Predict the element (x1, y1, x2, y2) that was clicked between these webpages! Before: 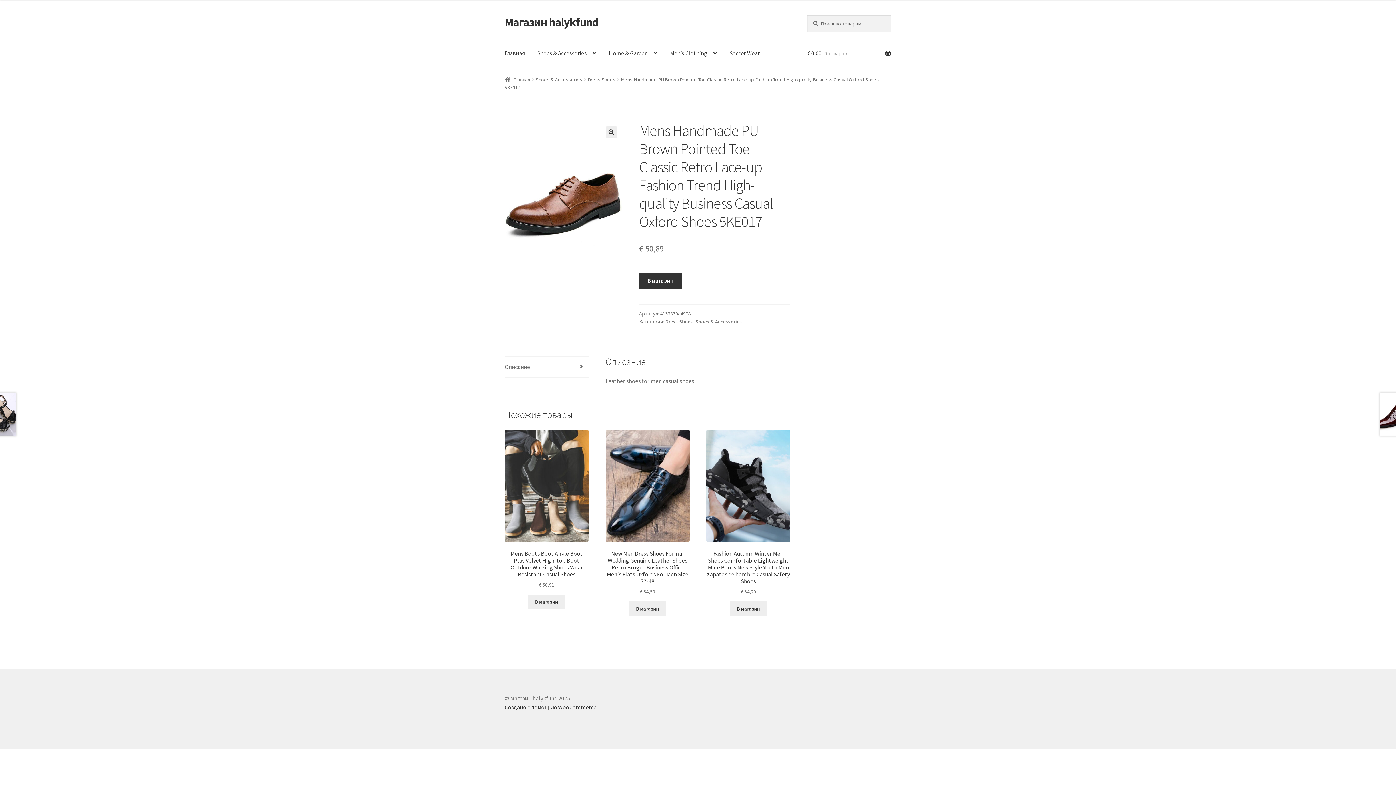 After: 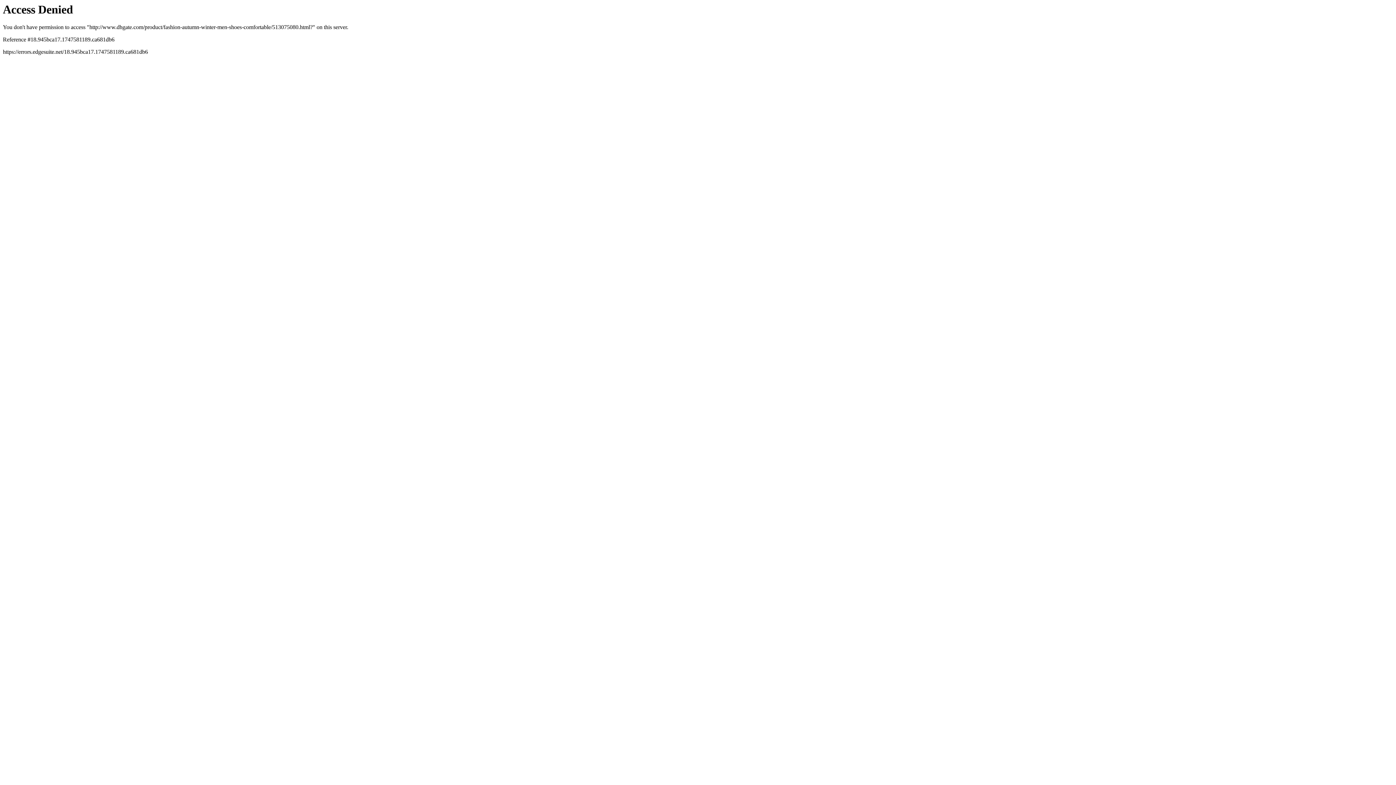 Action: bbox: (729, 601, 767, 616) label: В магазин